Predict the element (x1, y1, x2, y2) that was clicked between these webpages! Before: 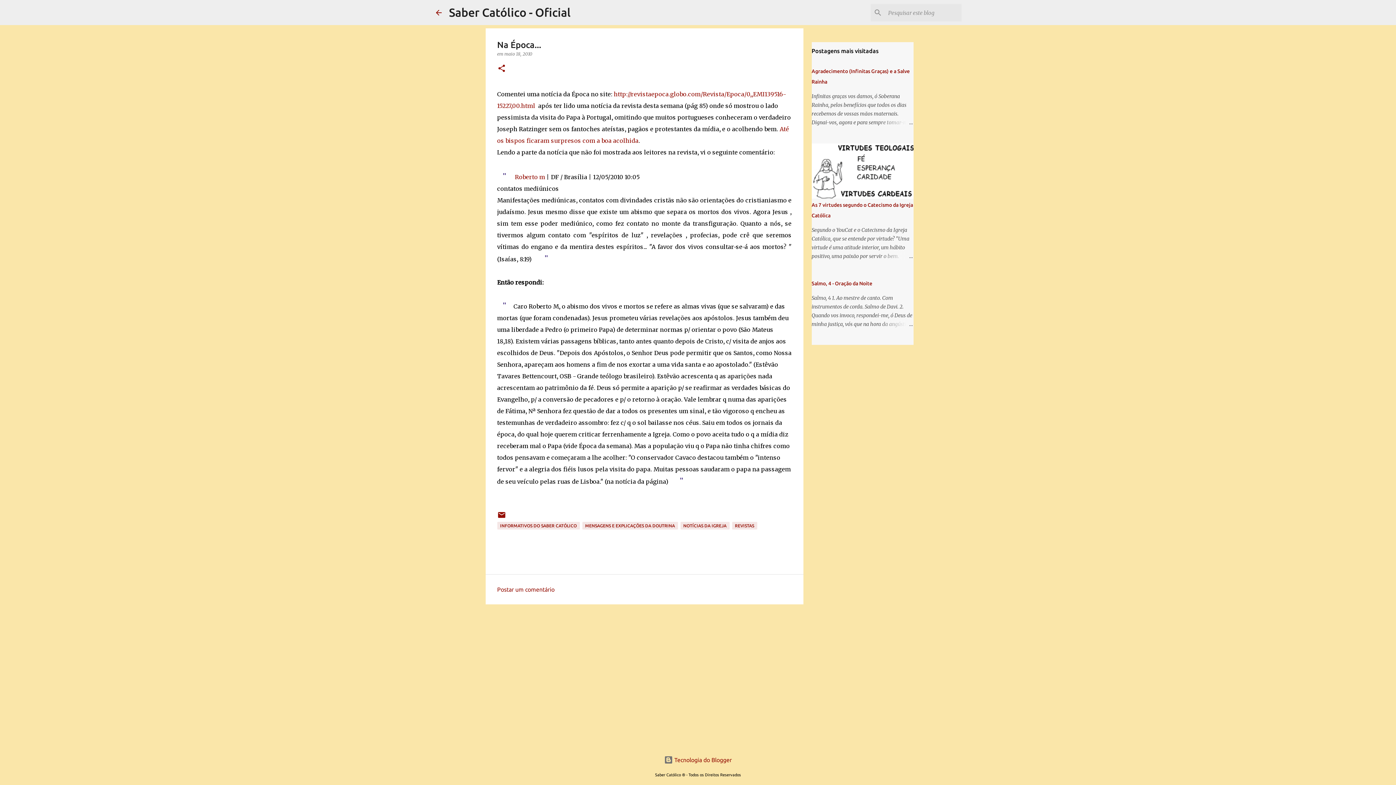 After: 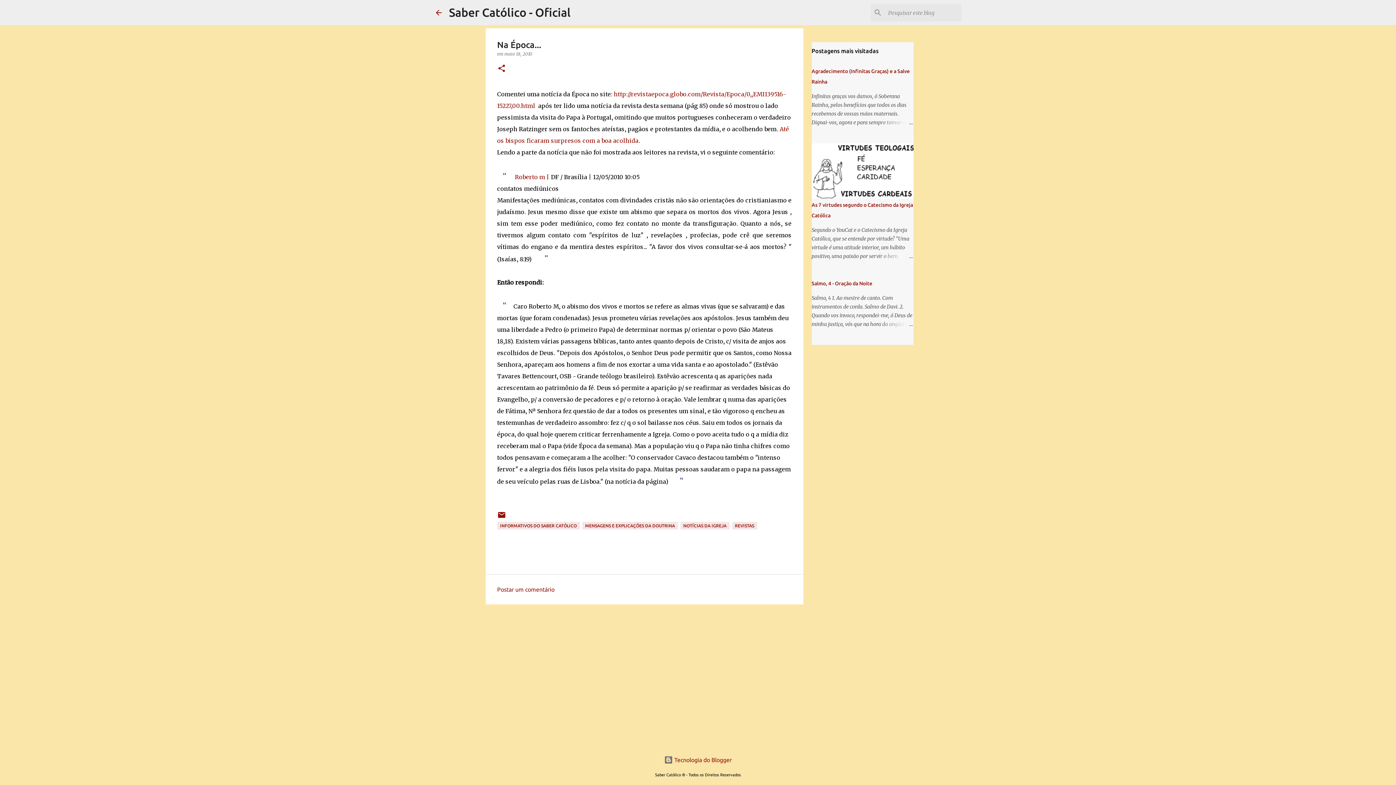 Action: label: maio 18, 2010 bbox: (504, 51, 532, 56)